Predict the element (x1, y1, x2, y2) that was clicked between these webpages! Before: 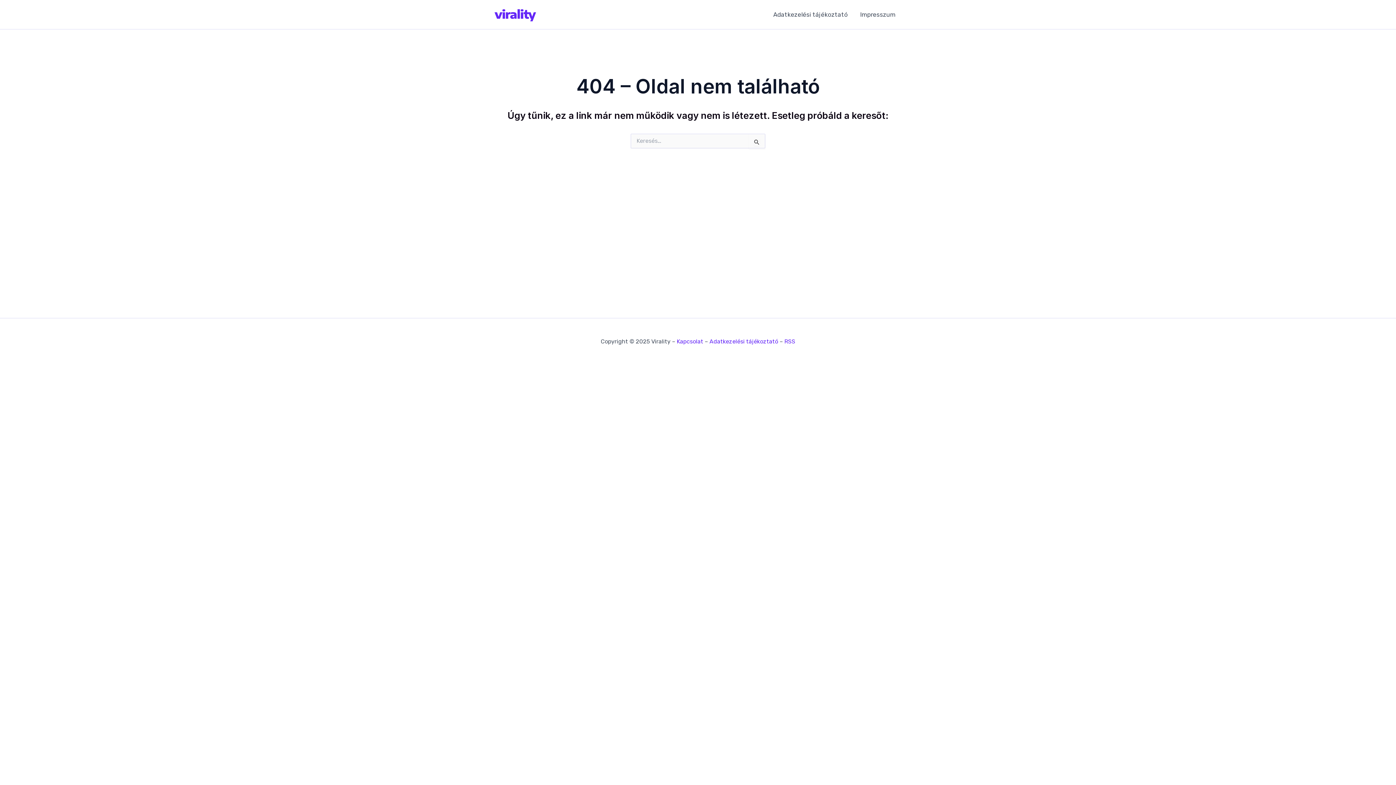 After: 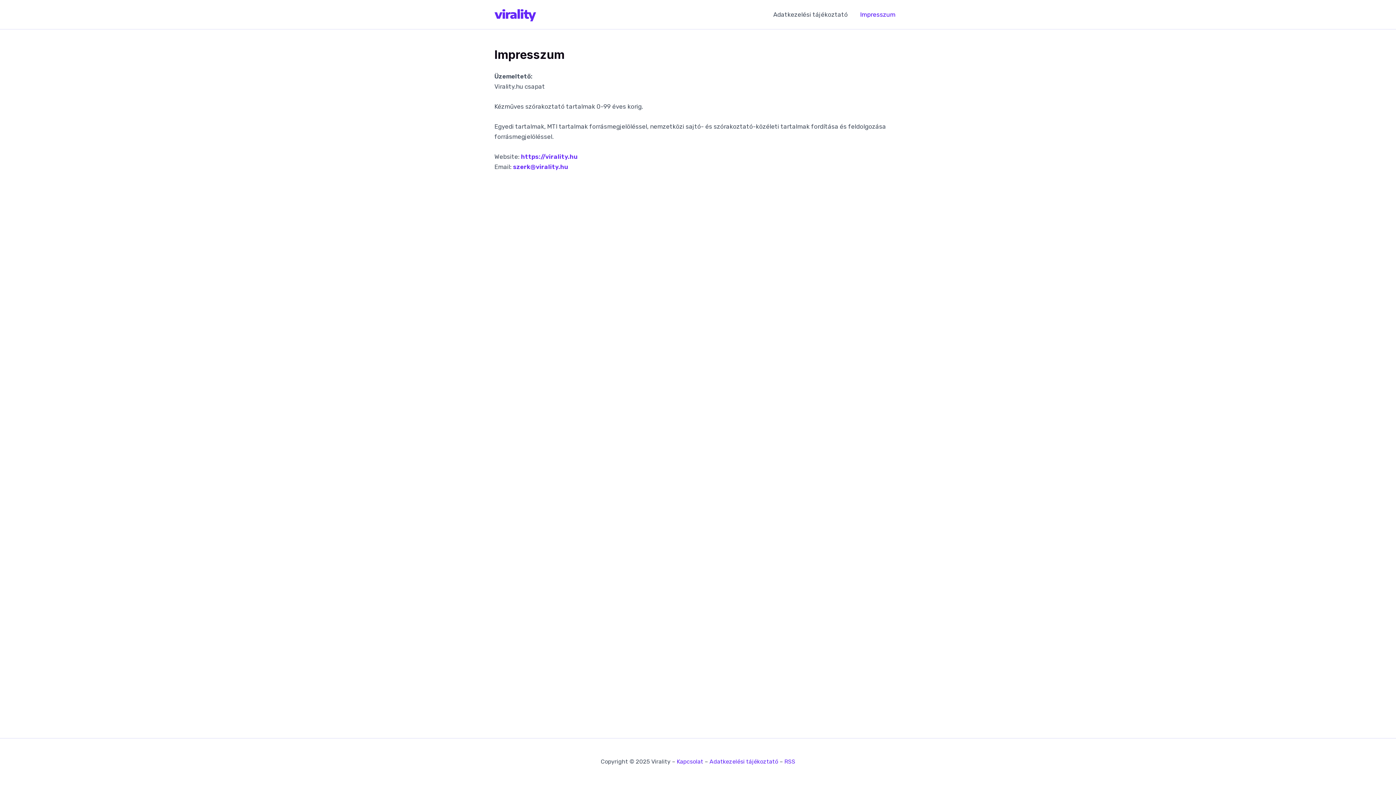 Action: label: Impresszum bbox: (854, 0, 901, 29)